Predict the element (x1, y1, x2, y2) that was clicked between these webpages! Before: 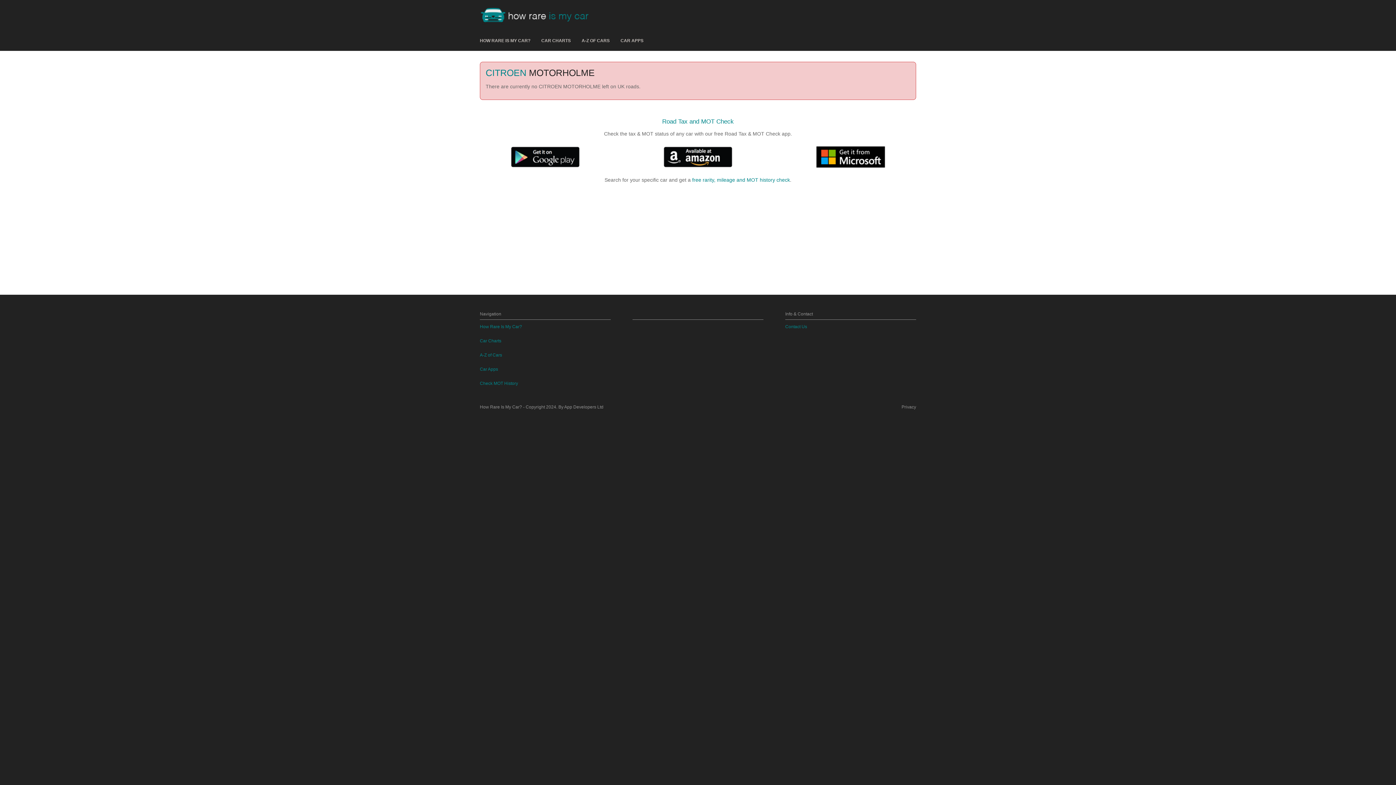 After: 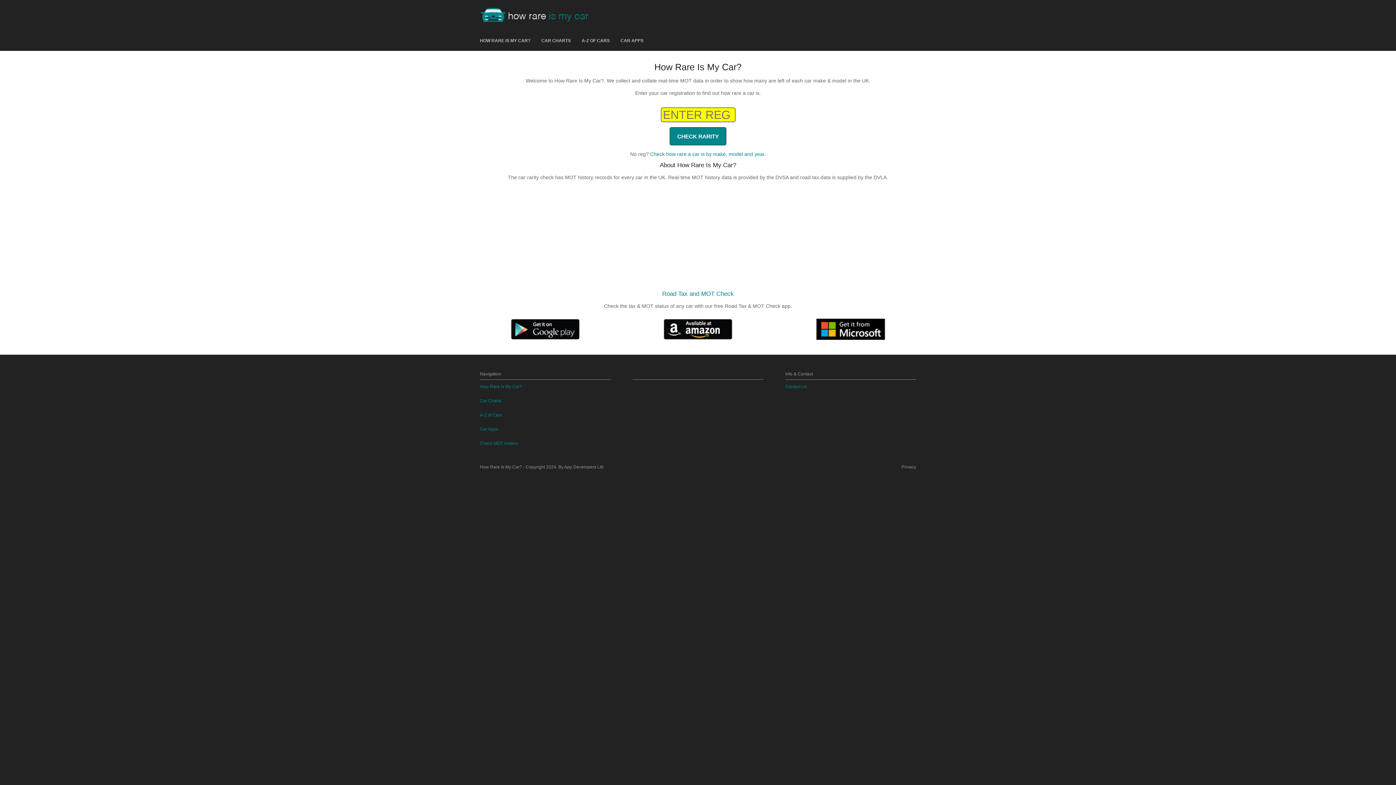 Action: bbox: (480, 30, 530, 50) label: HOW RARE IS MY CAR?